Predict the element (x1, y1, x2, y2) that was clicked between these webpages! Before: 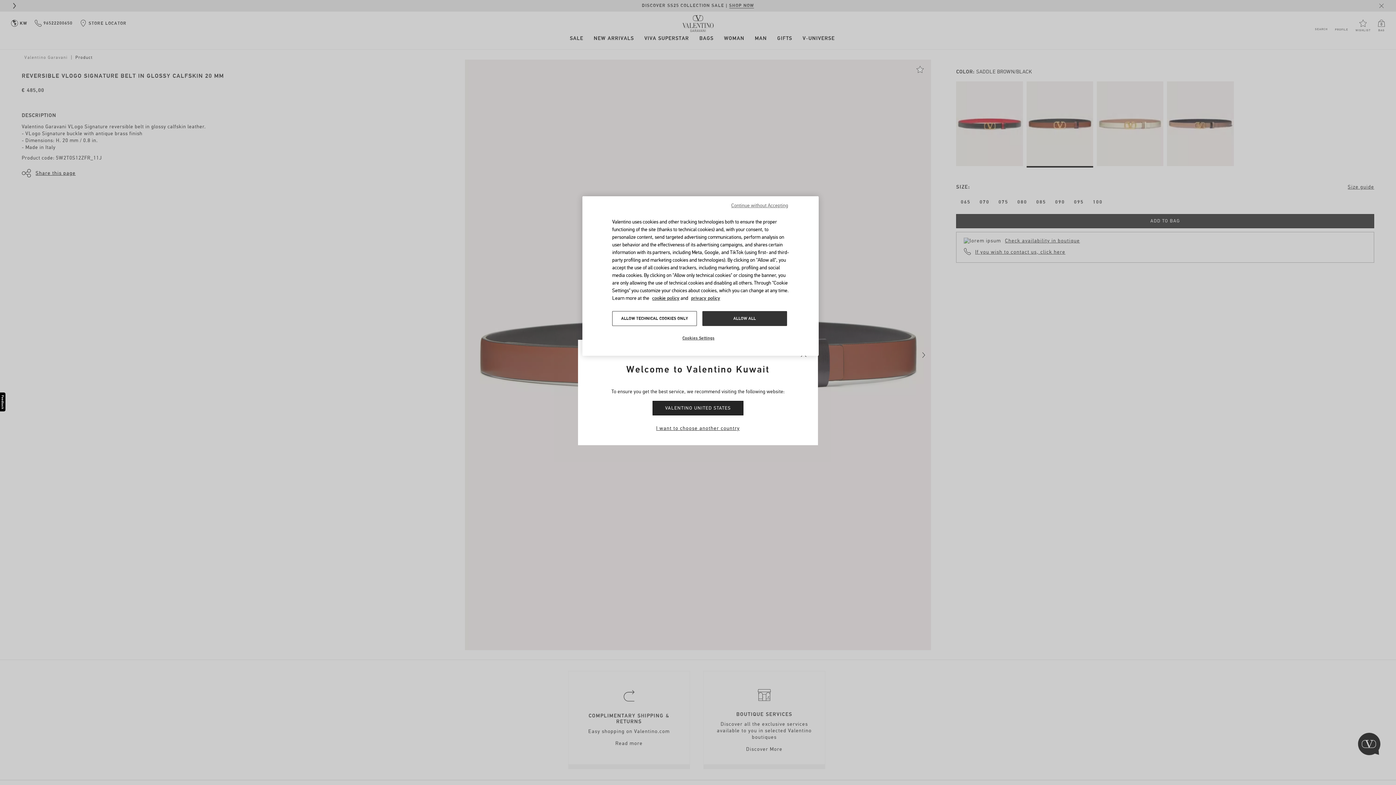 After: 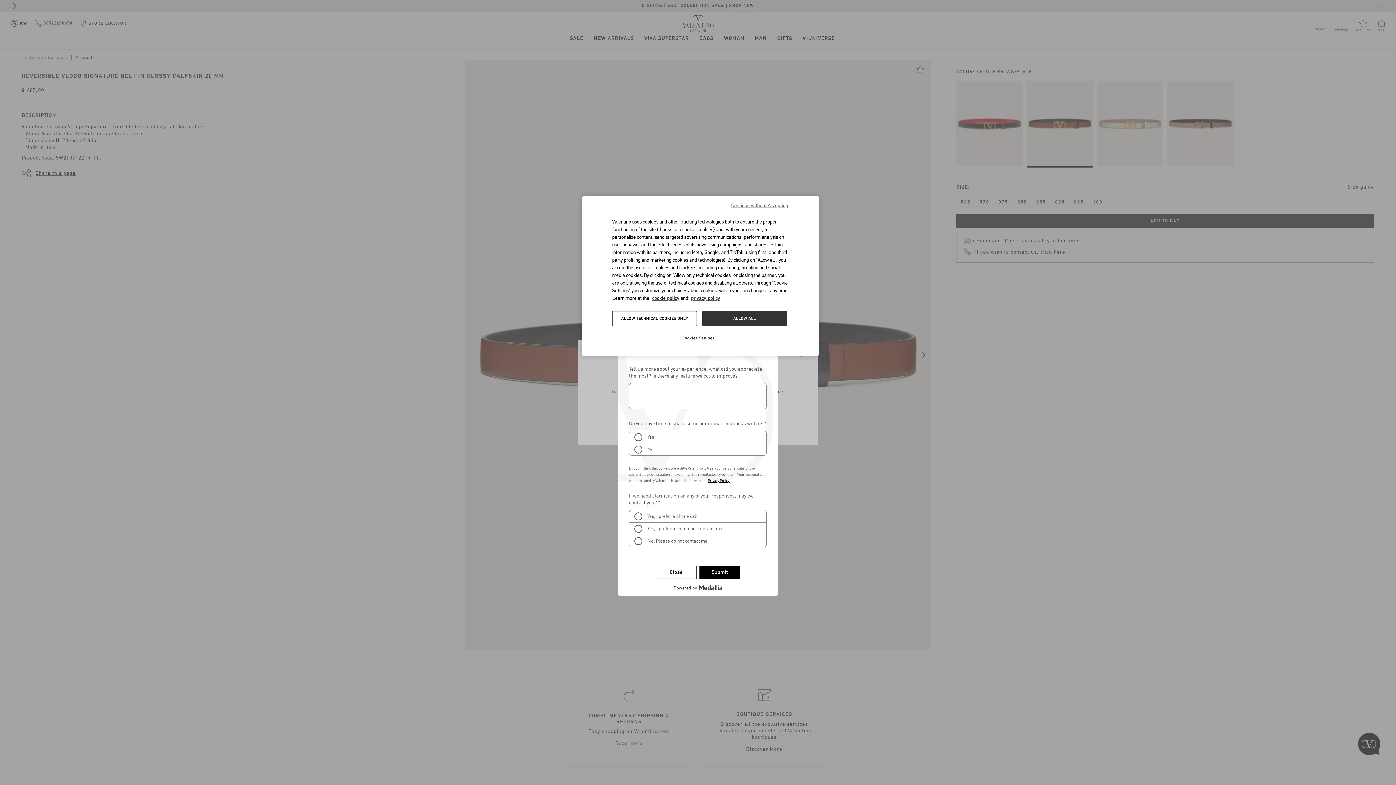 Action: bbox: (0, 392, 5, 411)